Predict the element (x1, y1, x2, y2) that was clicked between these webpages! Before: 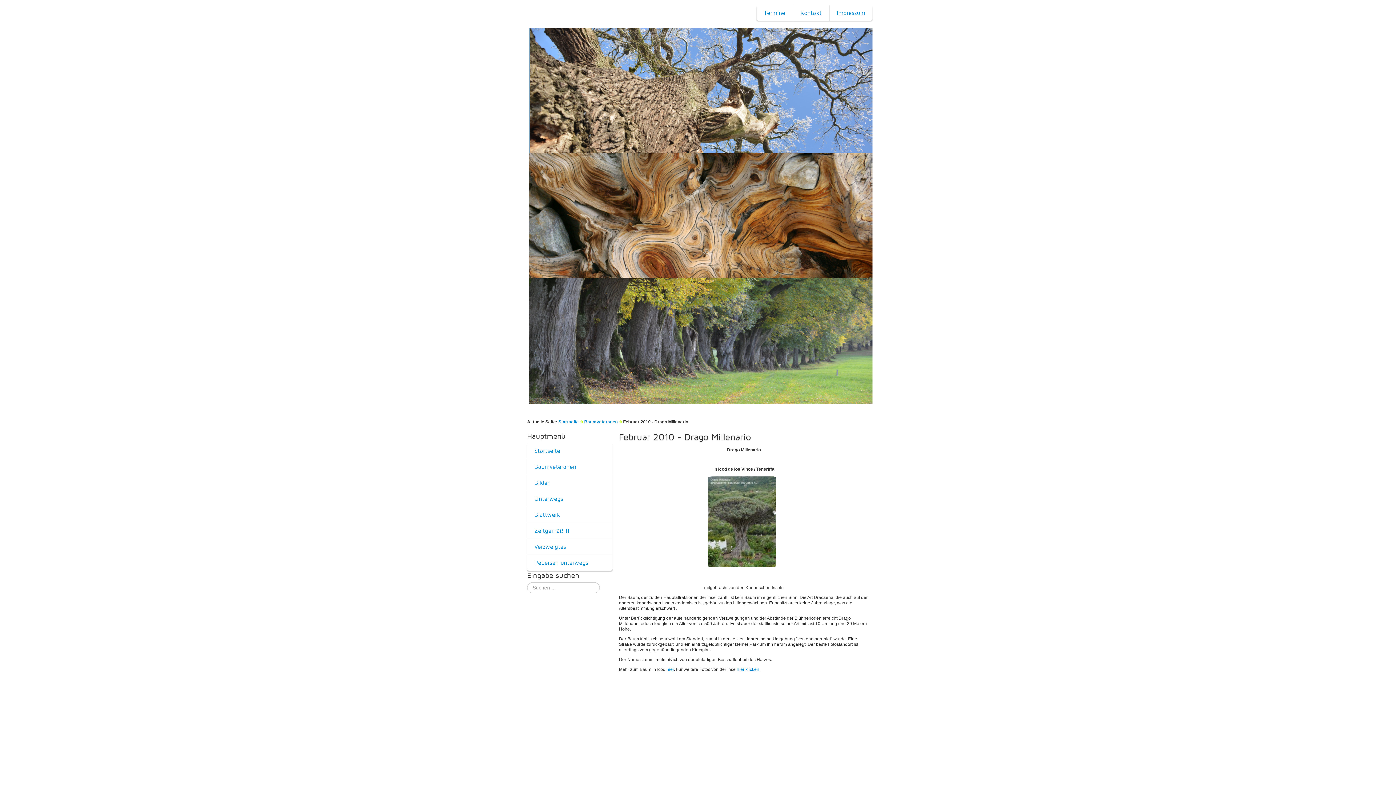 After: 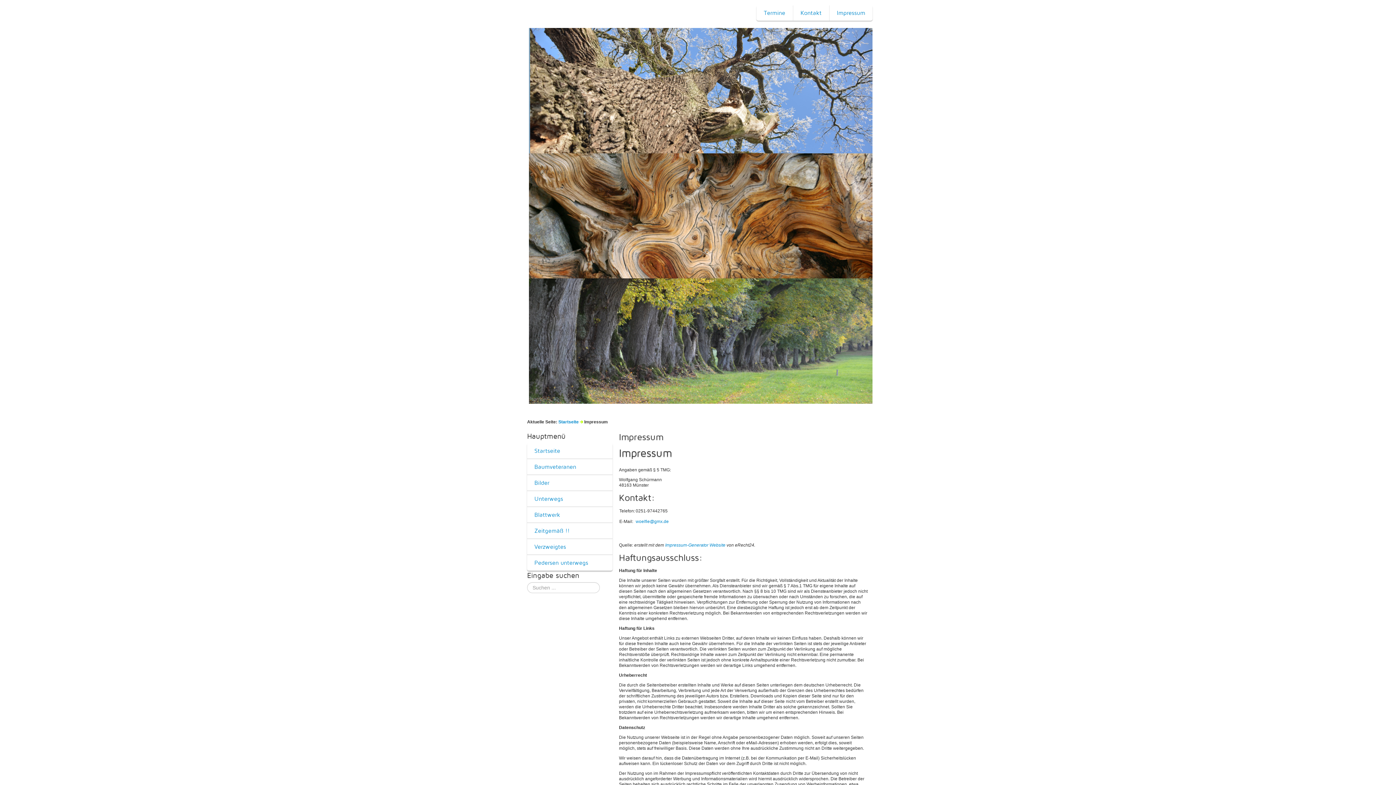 Action: label: Impressum bbox: (829, 5, 872, 20)